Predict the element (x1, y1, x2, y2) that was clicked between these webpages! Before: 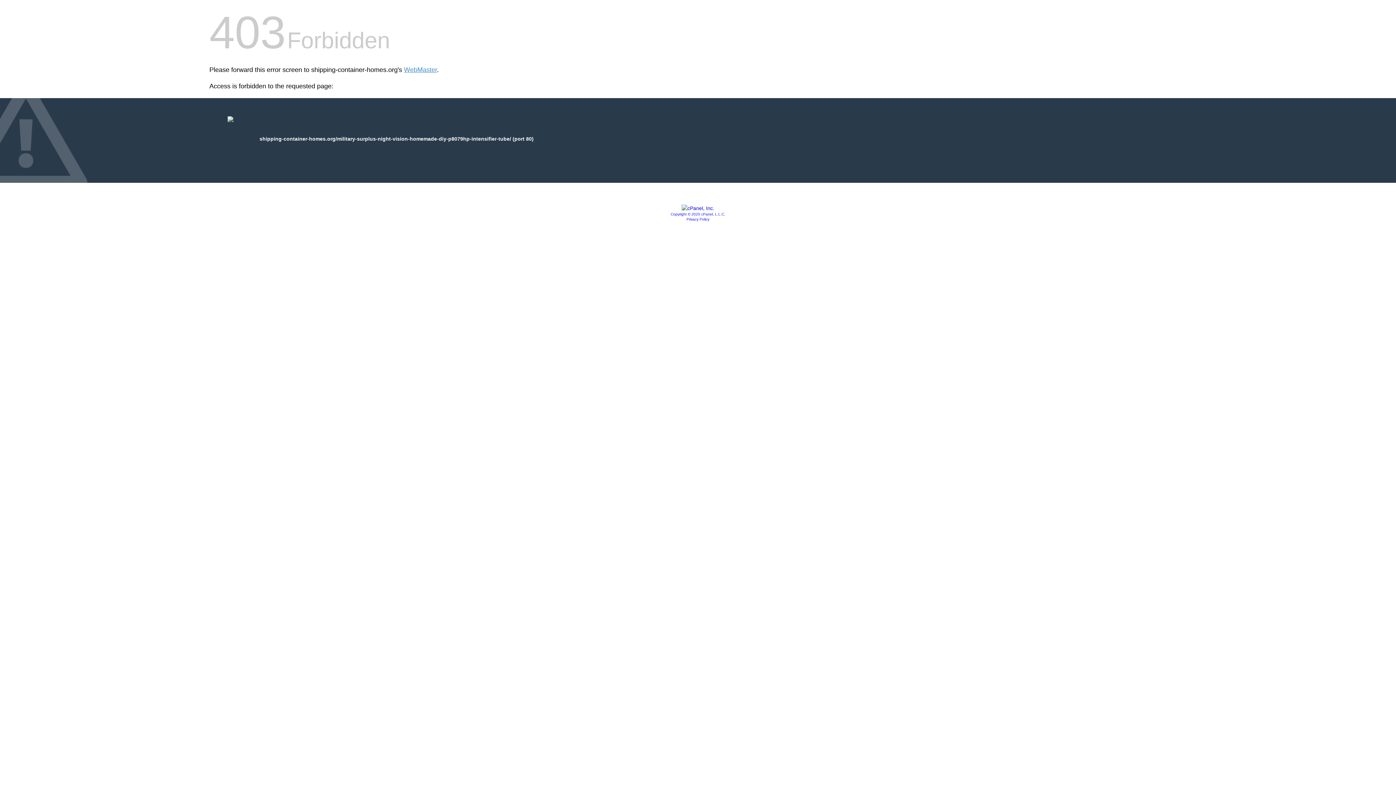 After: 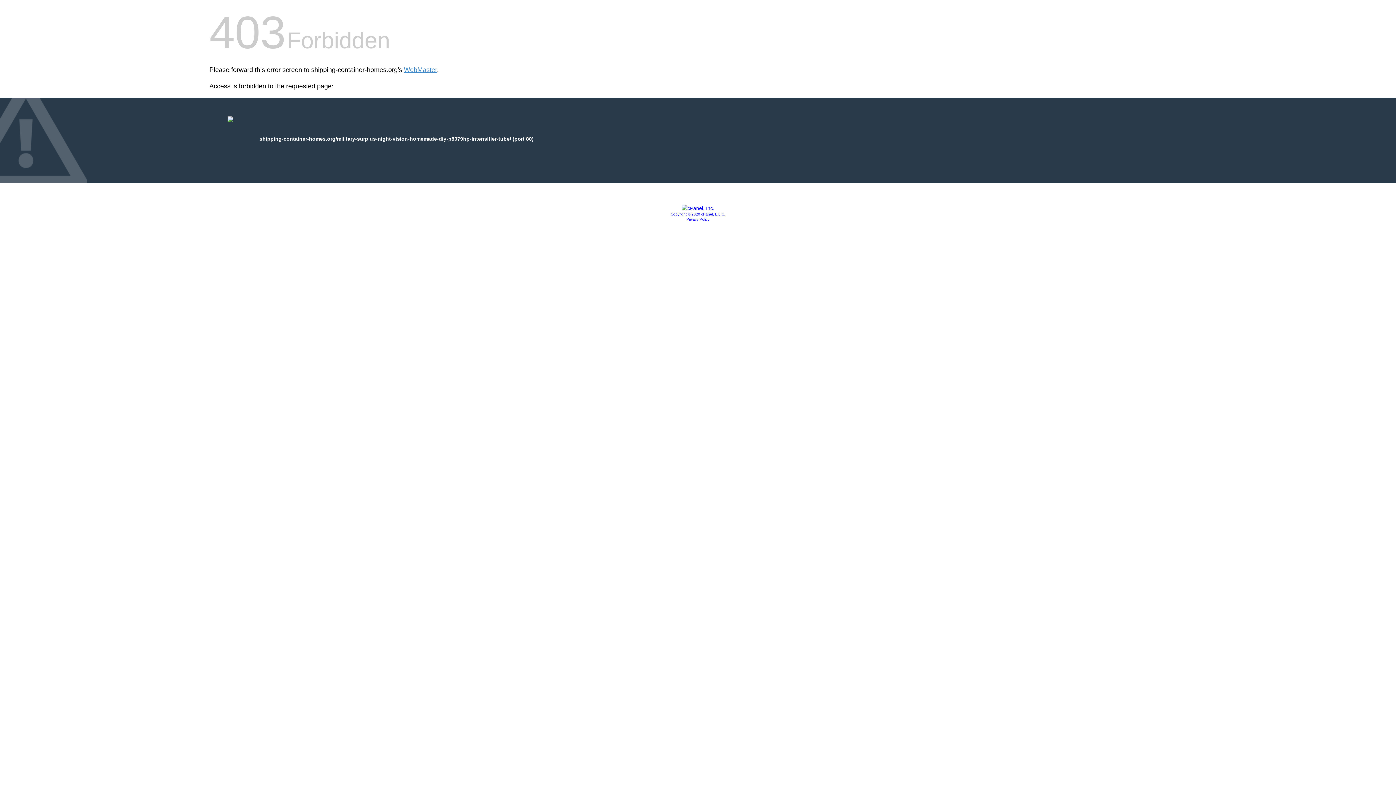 Action: bbox: (670, 212, 725, 216) label: Copyright © 2020 cPanel, L.L.C.